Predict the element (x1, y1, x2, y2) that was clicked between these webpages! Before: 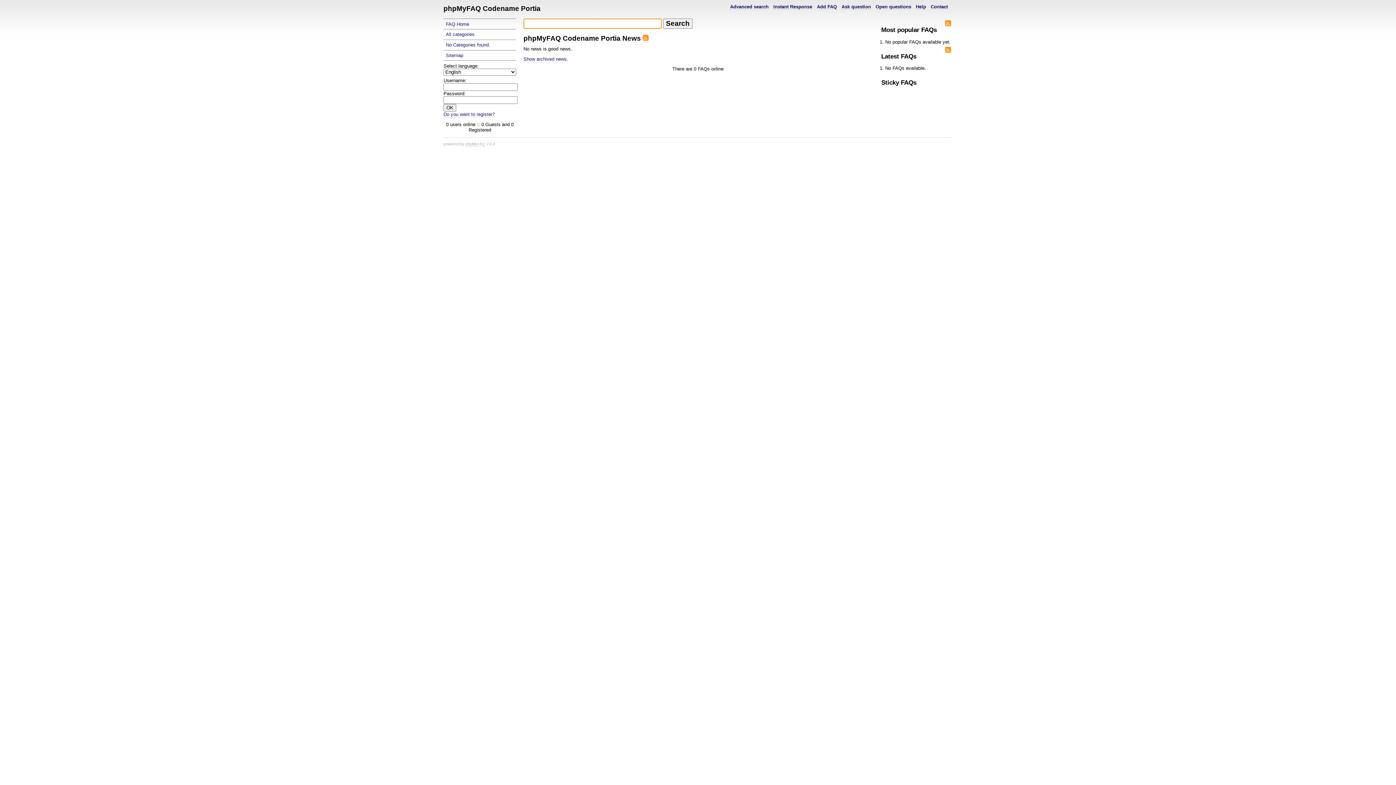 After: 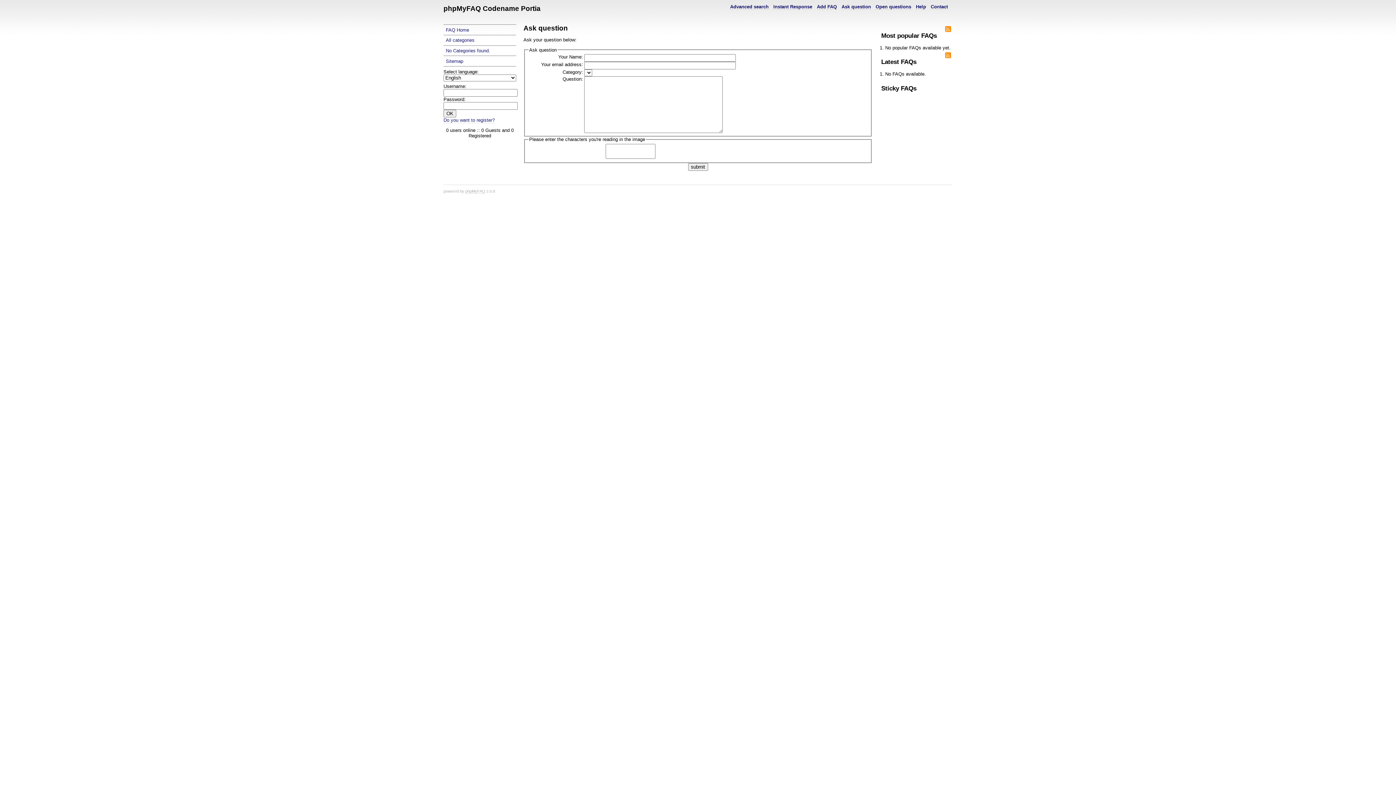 Action: bbox: (841, 3, 871, 9) label: Ask question